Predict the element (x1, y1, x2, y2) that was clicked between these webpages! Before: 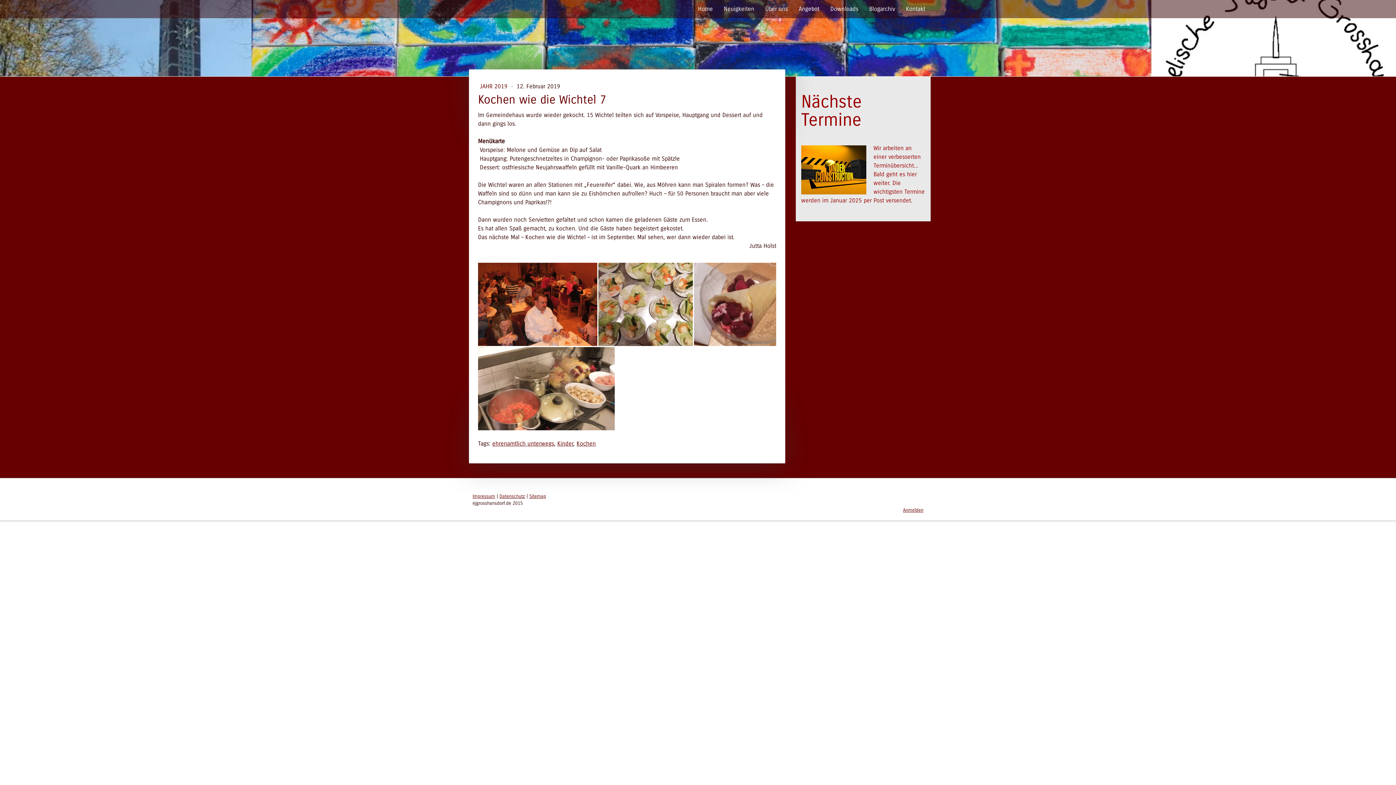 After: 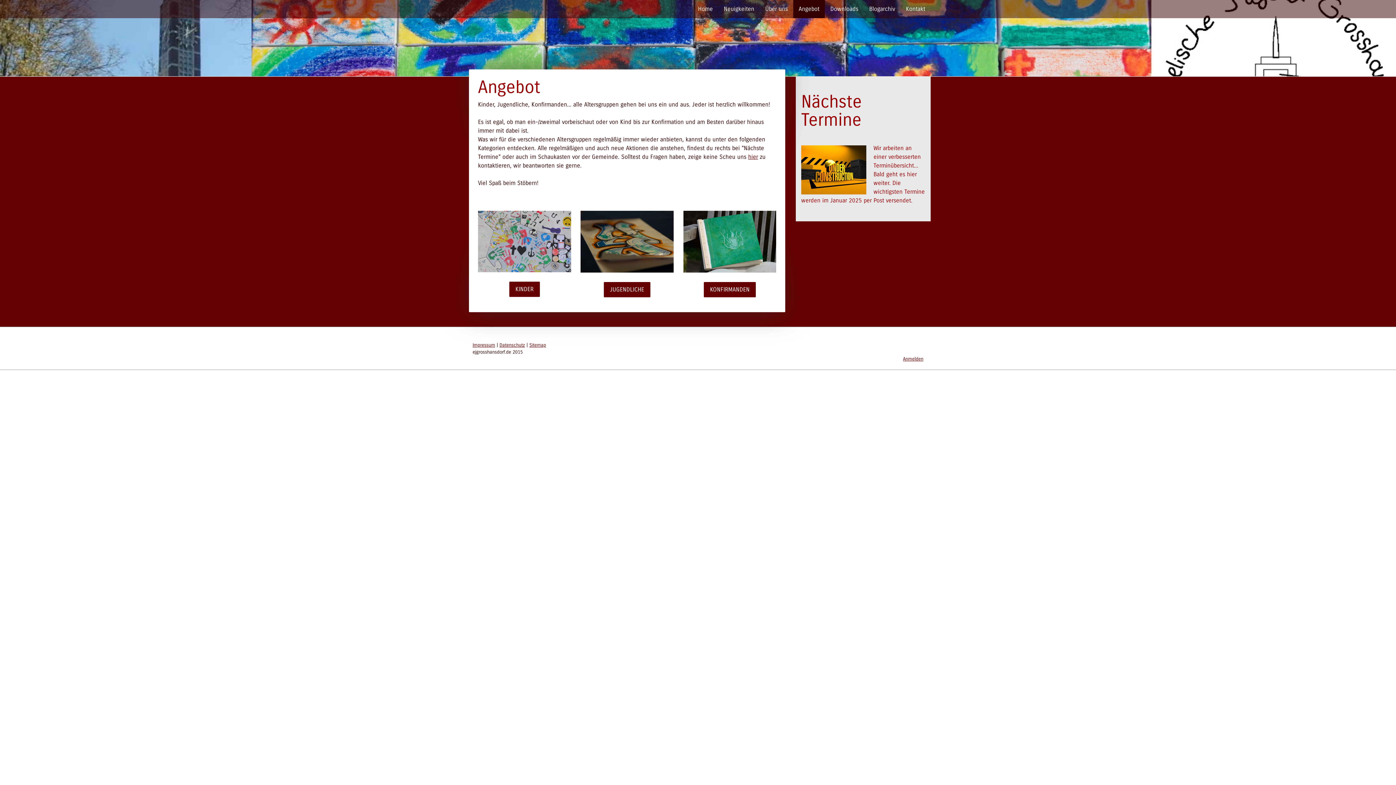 Action: label: Angebot bbox: (793, 0, 825, 18)